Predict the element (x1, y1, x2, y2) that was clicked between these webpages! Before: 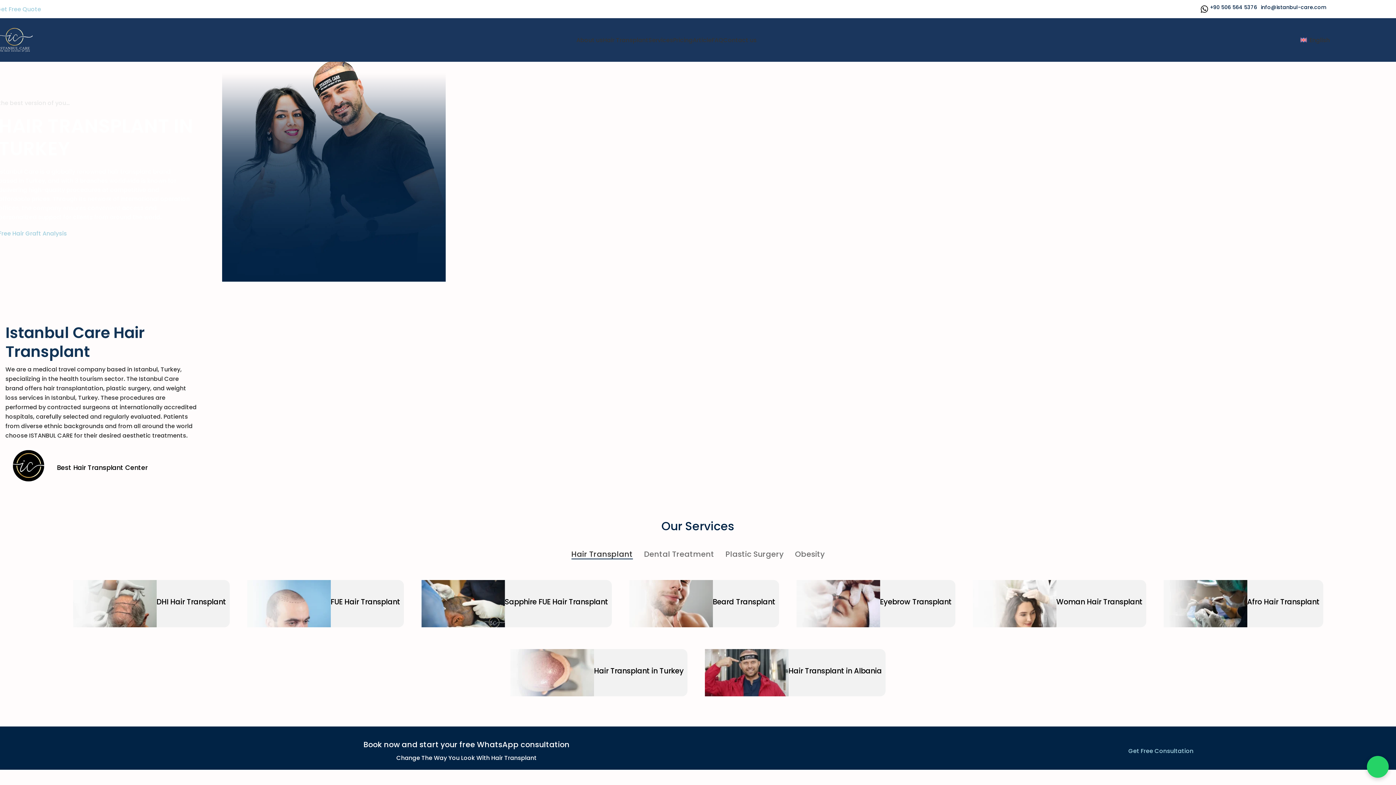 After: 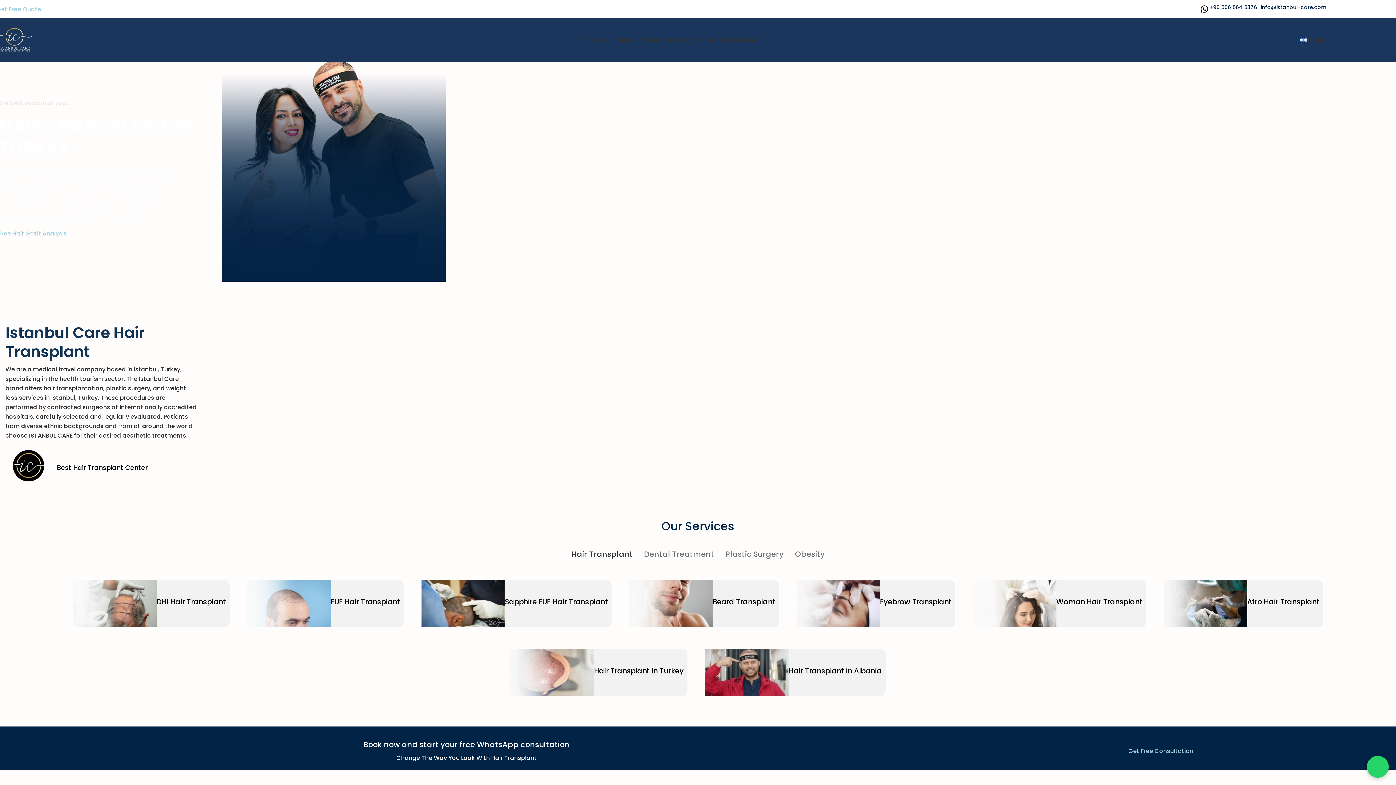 Action: bbox: (-3, 35, 32, 43) label: Site logo